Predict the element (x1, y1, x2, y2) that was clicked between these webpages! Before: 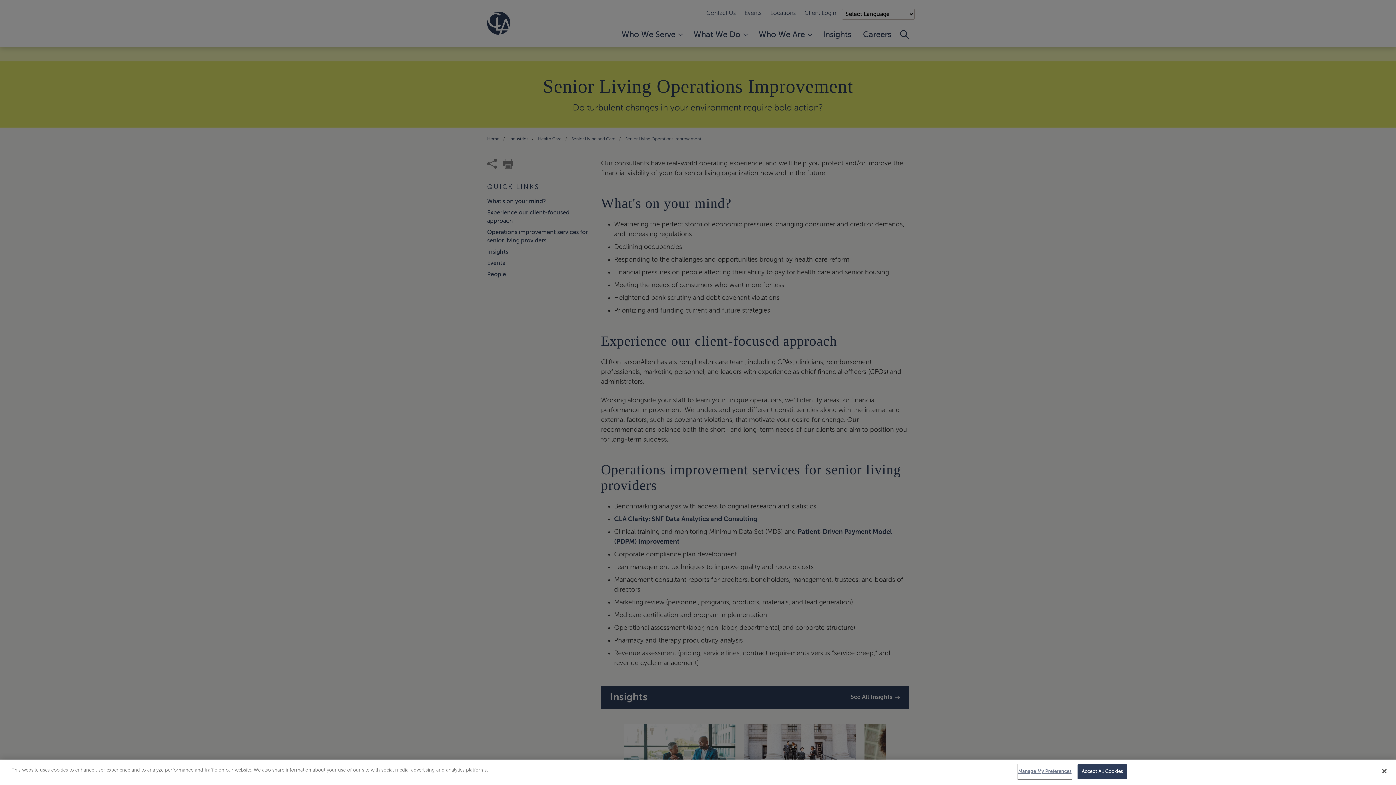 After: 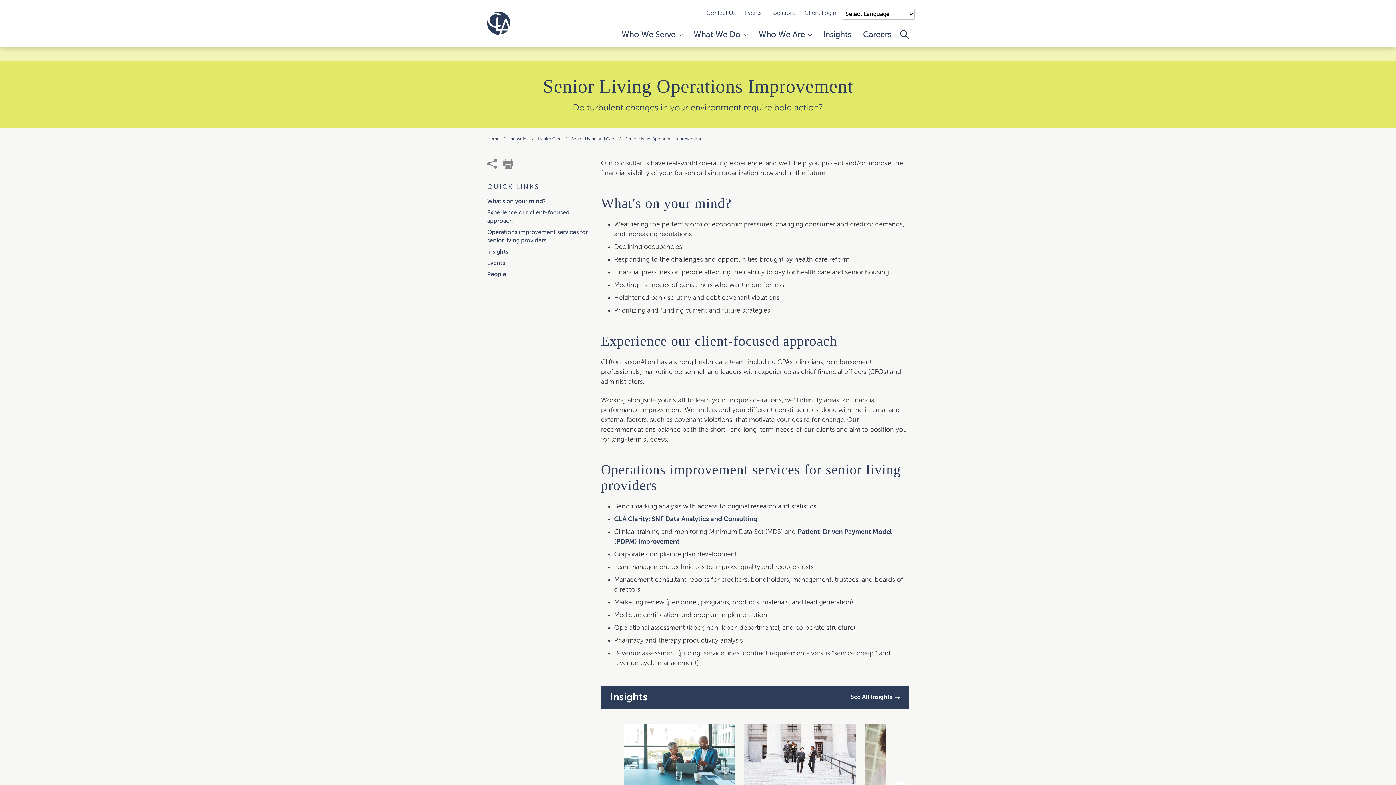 Action: bbox: (1077, 764, 1127, 779) label: Accept All Cookies